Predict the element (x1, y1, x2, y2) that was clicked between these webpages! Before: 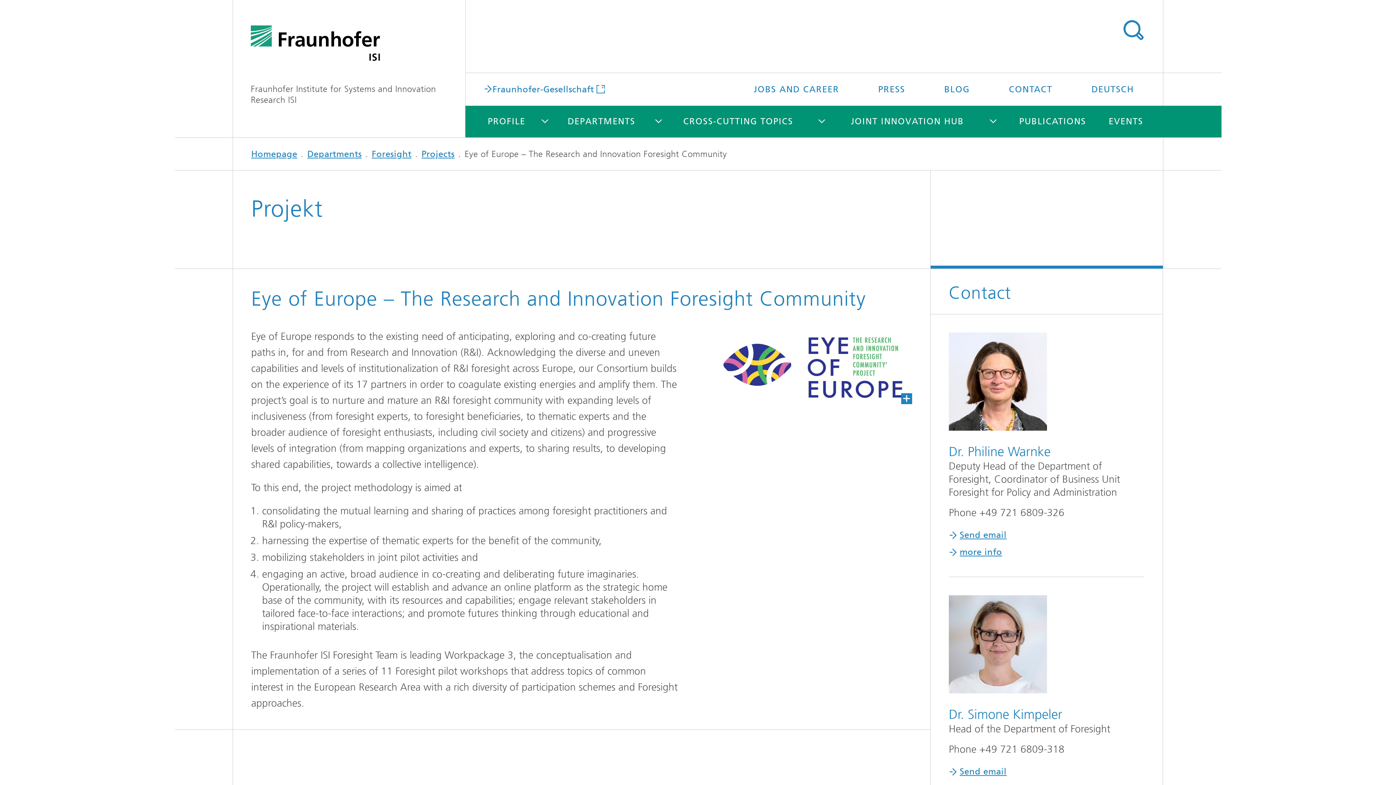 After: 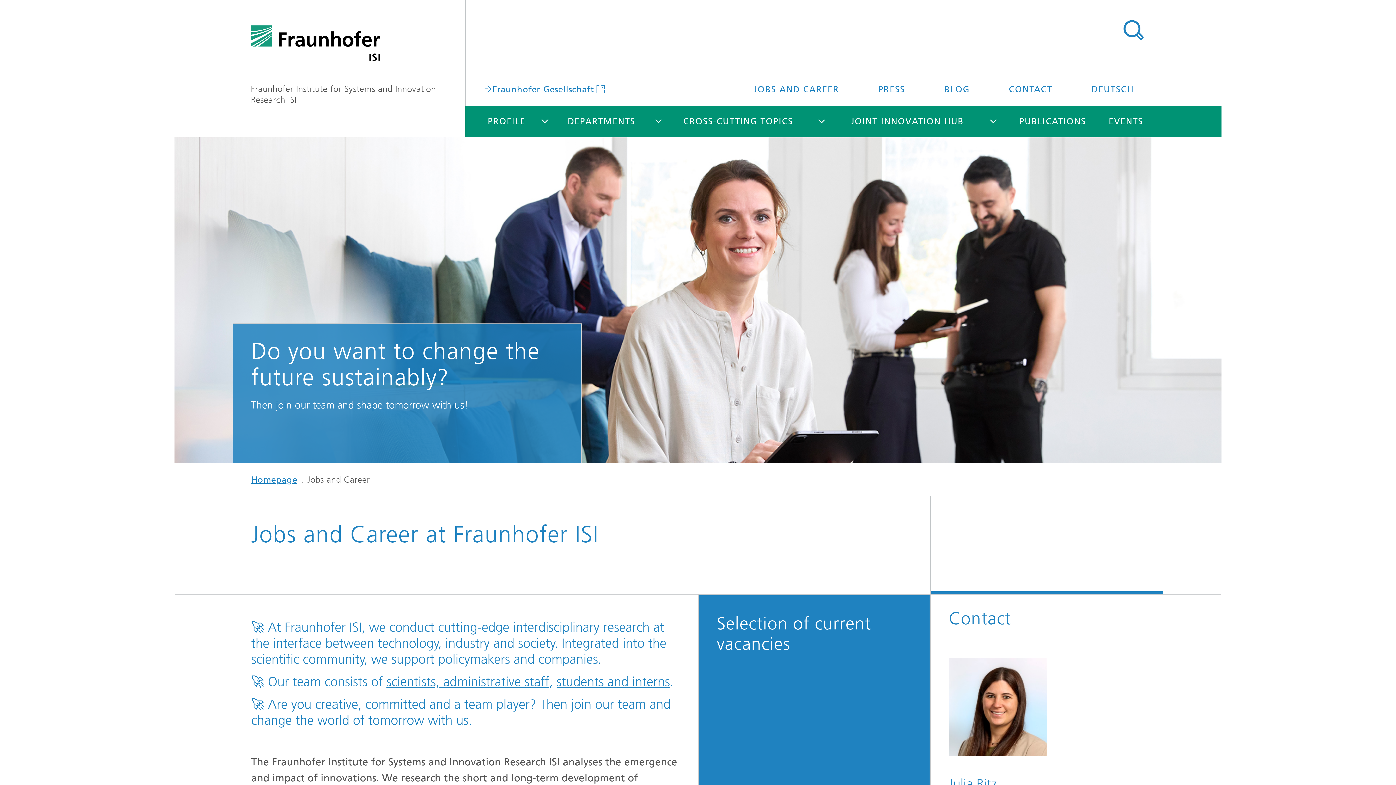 Action: label: JOBS AND CAREER bbox: (735, 73, 857, 105)